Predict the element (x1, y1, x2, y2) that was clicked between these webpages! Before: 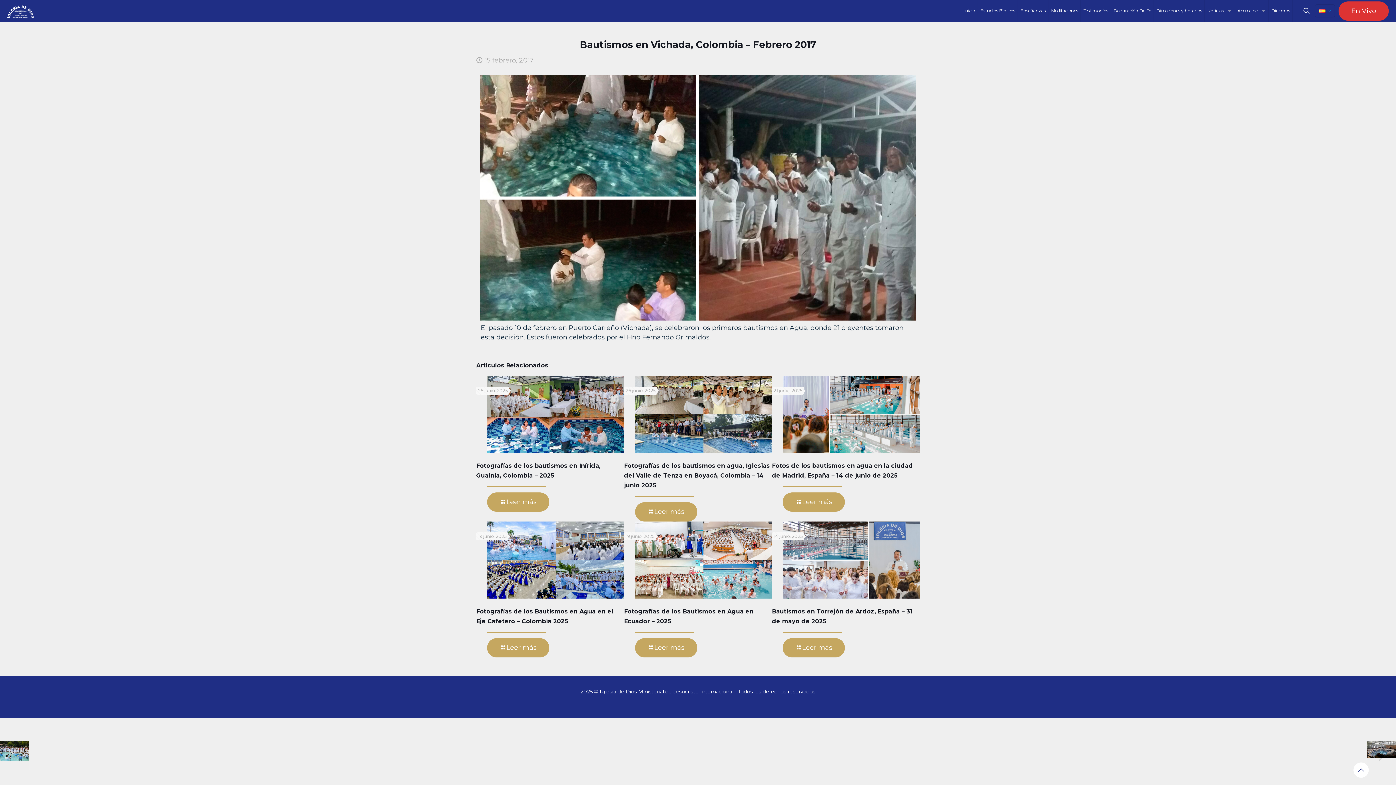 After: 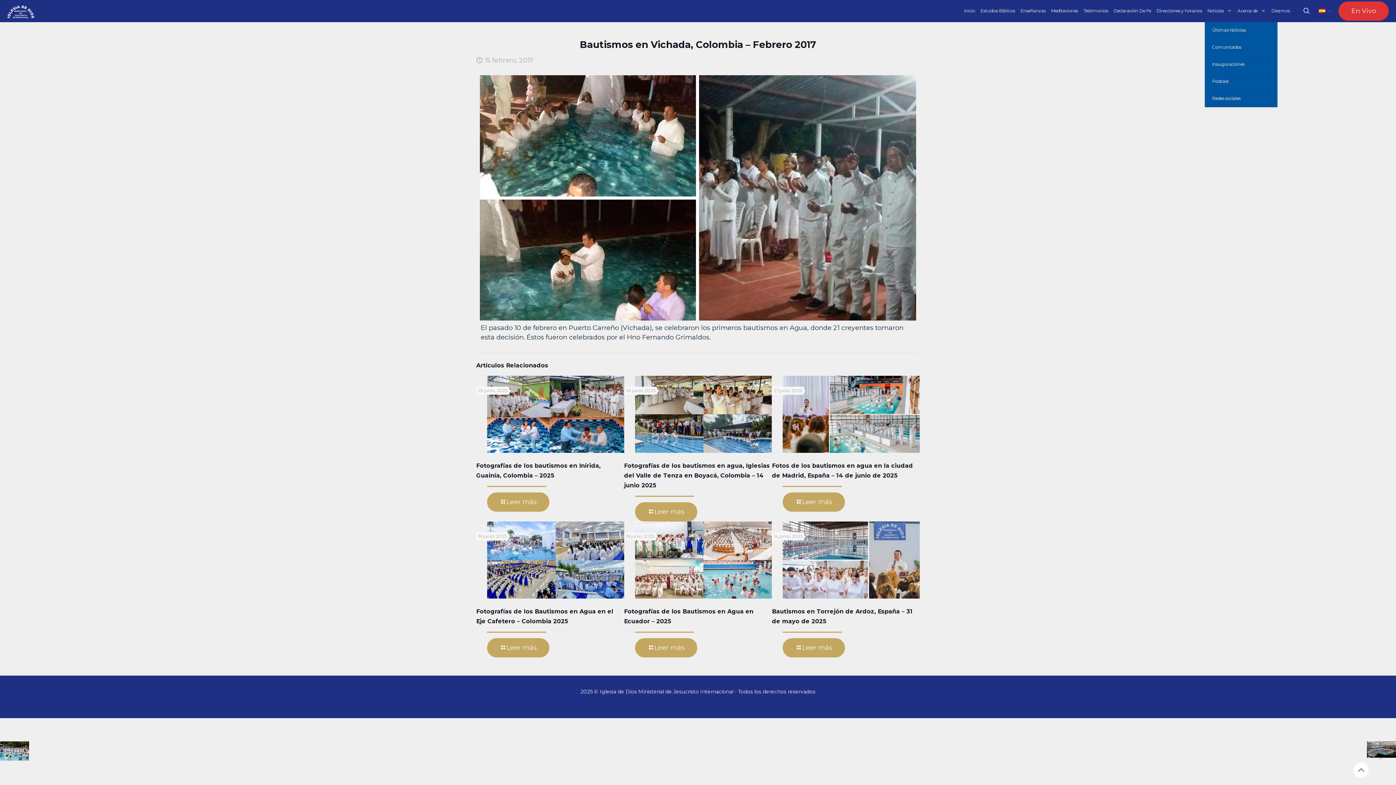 Action: bbox: (1205, 0, 1235, 21) label: Noticias